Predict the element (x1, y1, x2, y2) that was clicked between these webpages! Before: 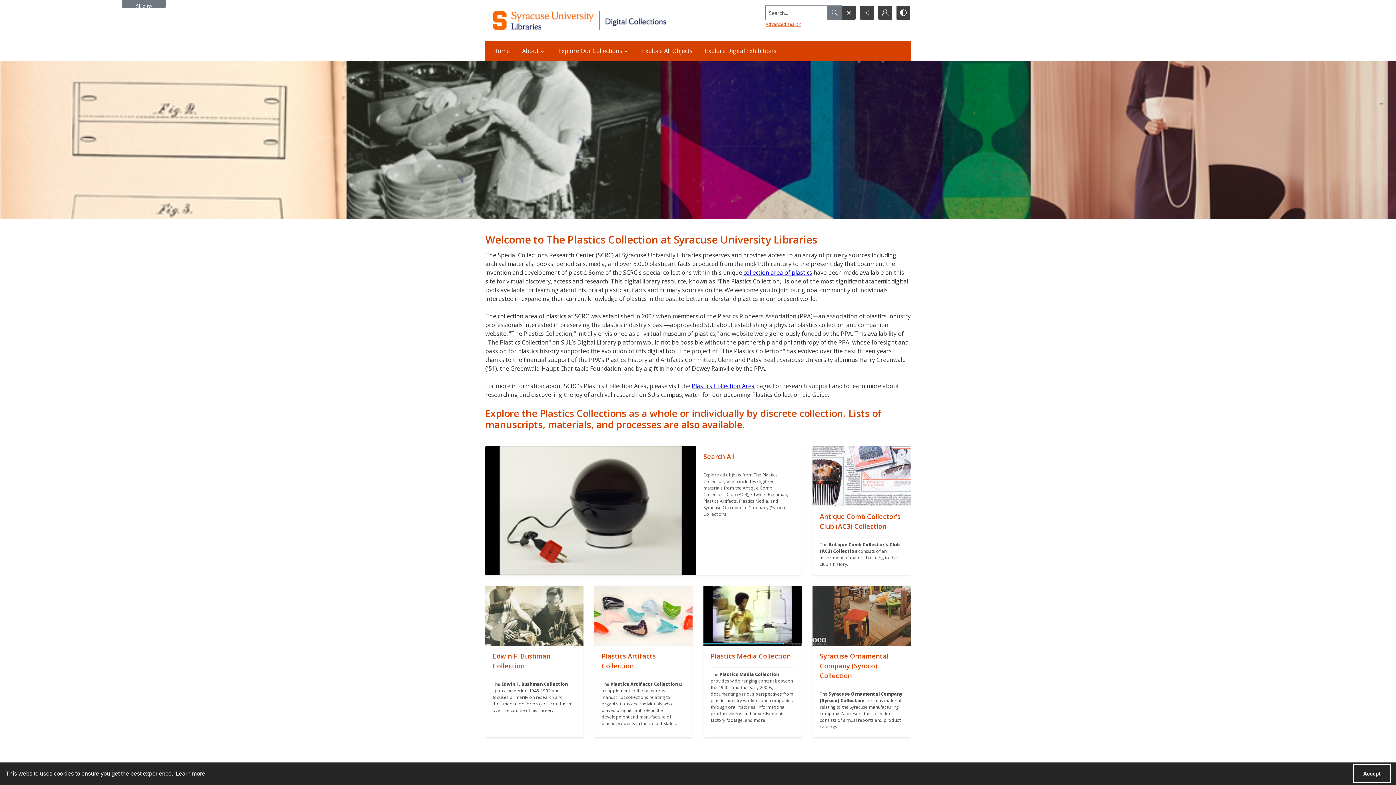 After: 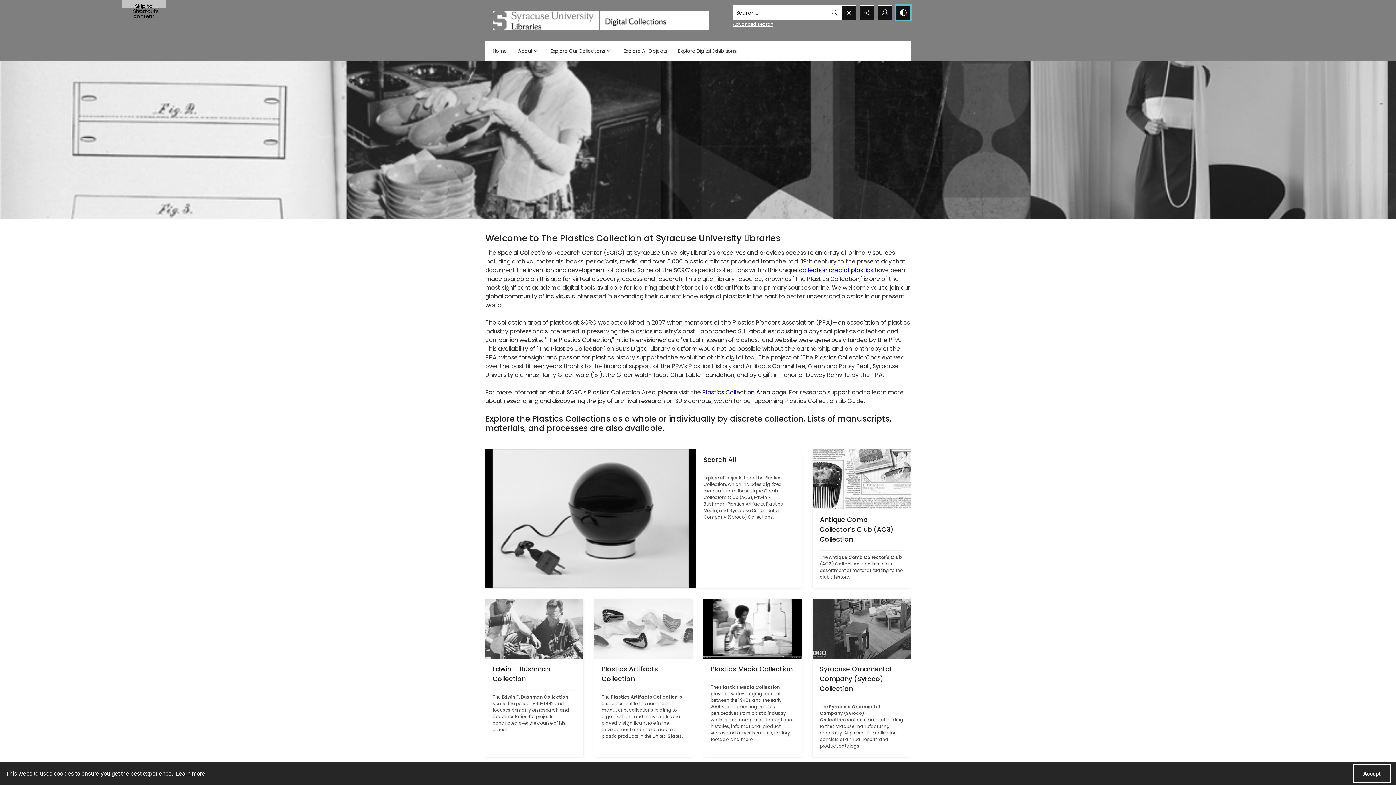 Action: bbox: (896, 5, 910, 19) label: Switch between contrast modes